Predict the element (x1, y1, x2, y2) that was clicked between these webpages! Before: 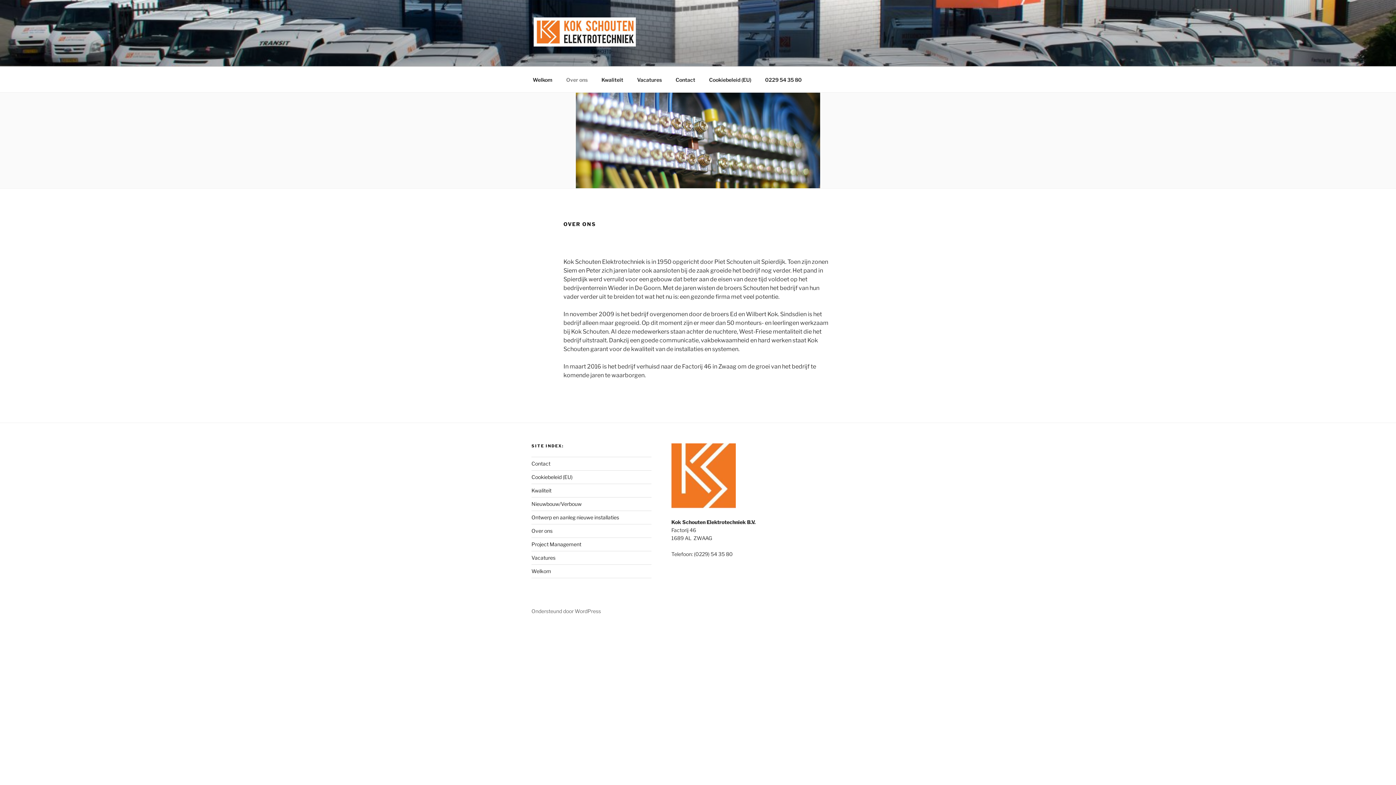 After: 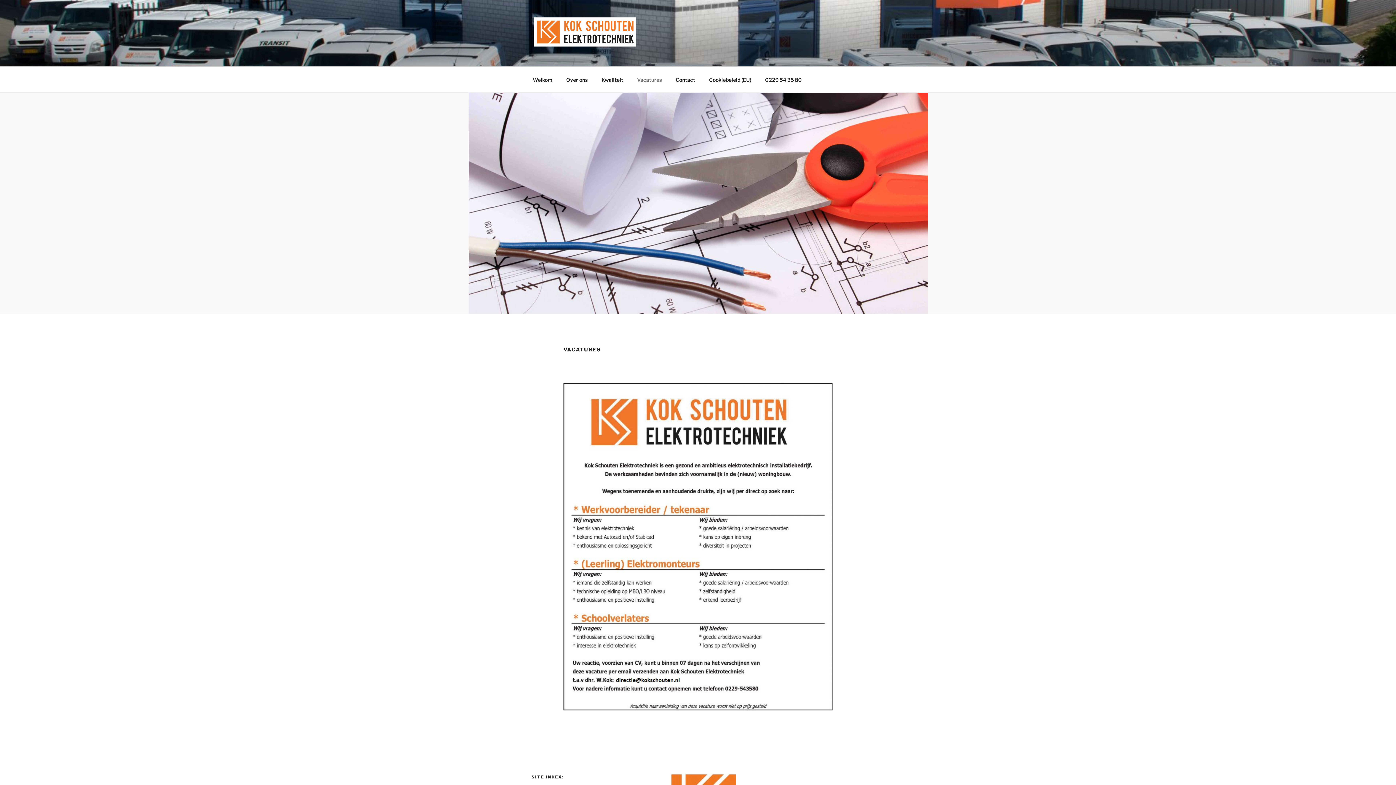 Action: bbox: (531, 555, 555, 561) label: Vacatures